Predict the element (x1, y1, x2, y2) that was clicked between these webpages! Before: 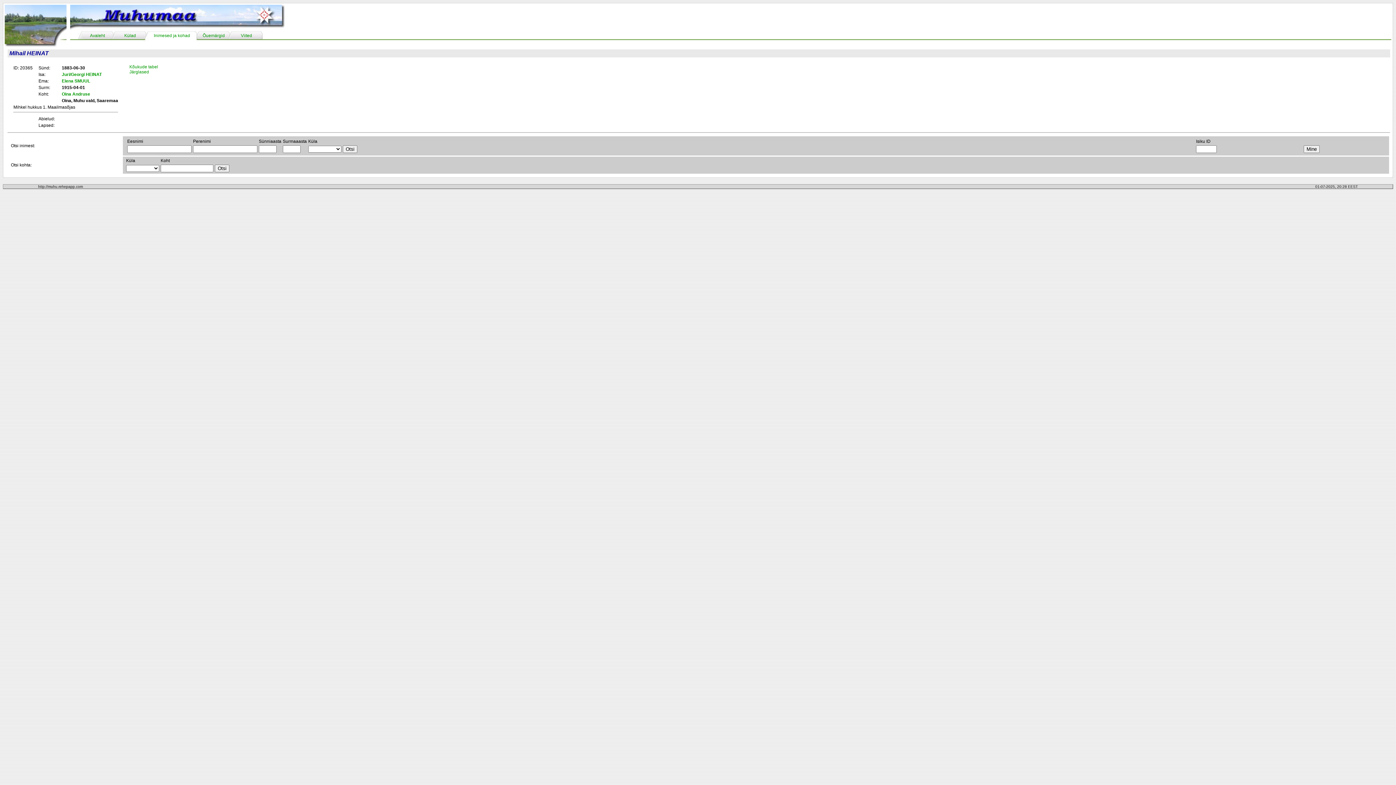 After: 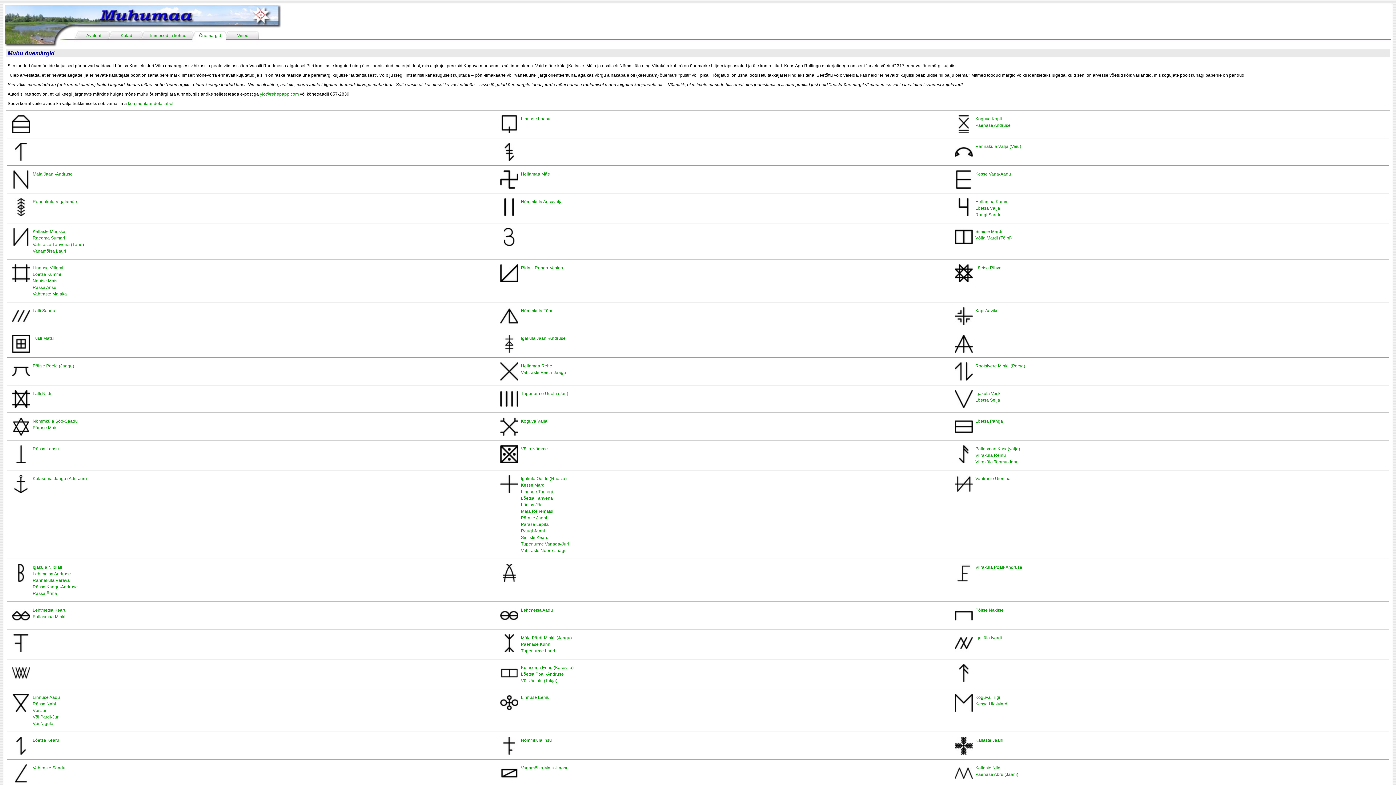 Action: bbox: (202, 33, 224, 38) label: Õuemärgid